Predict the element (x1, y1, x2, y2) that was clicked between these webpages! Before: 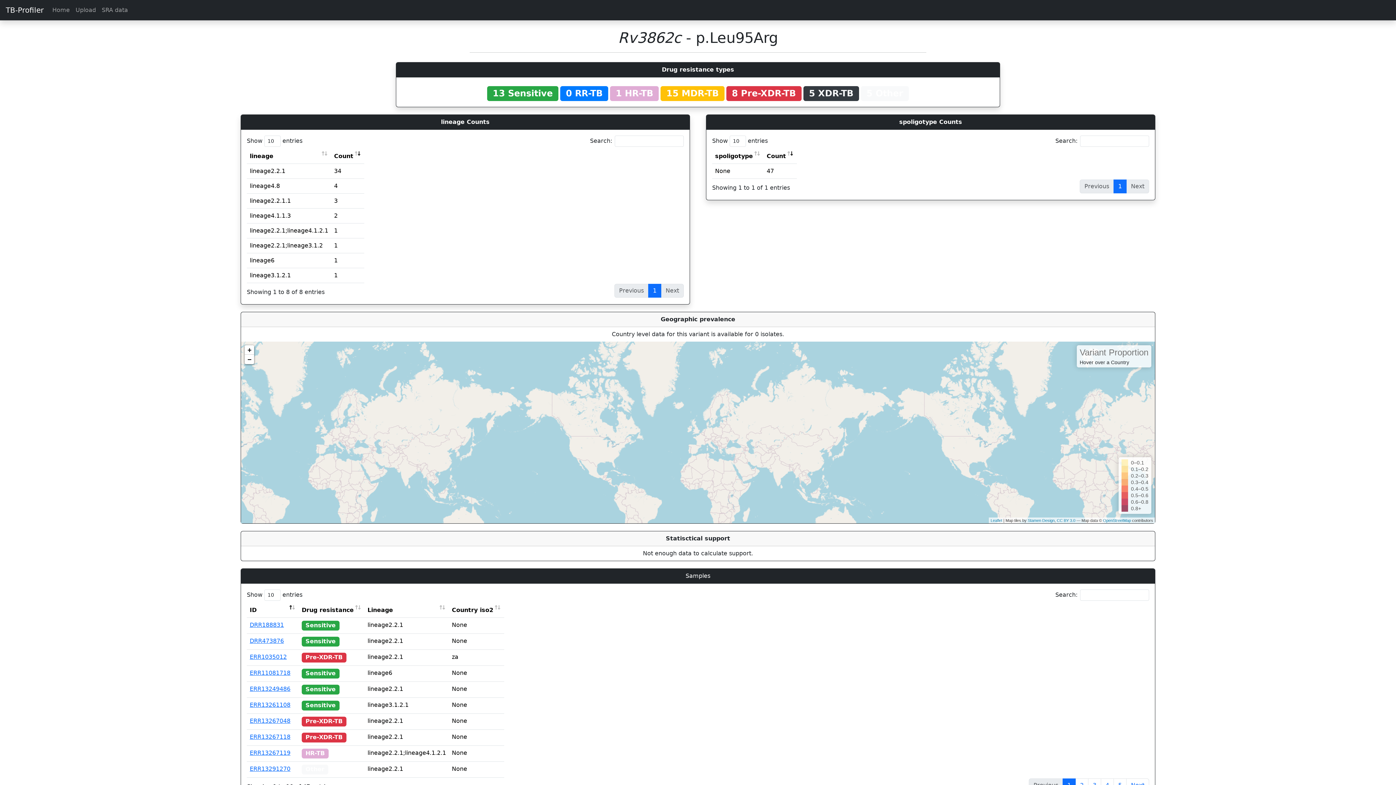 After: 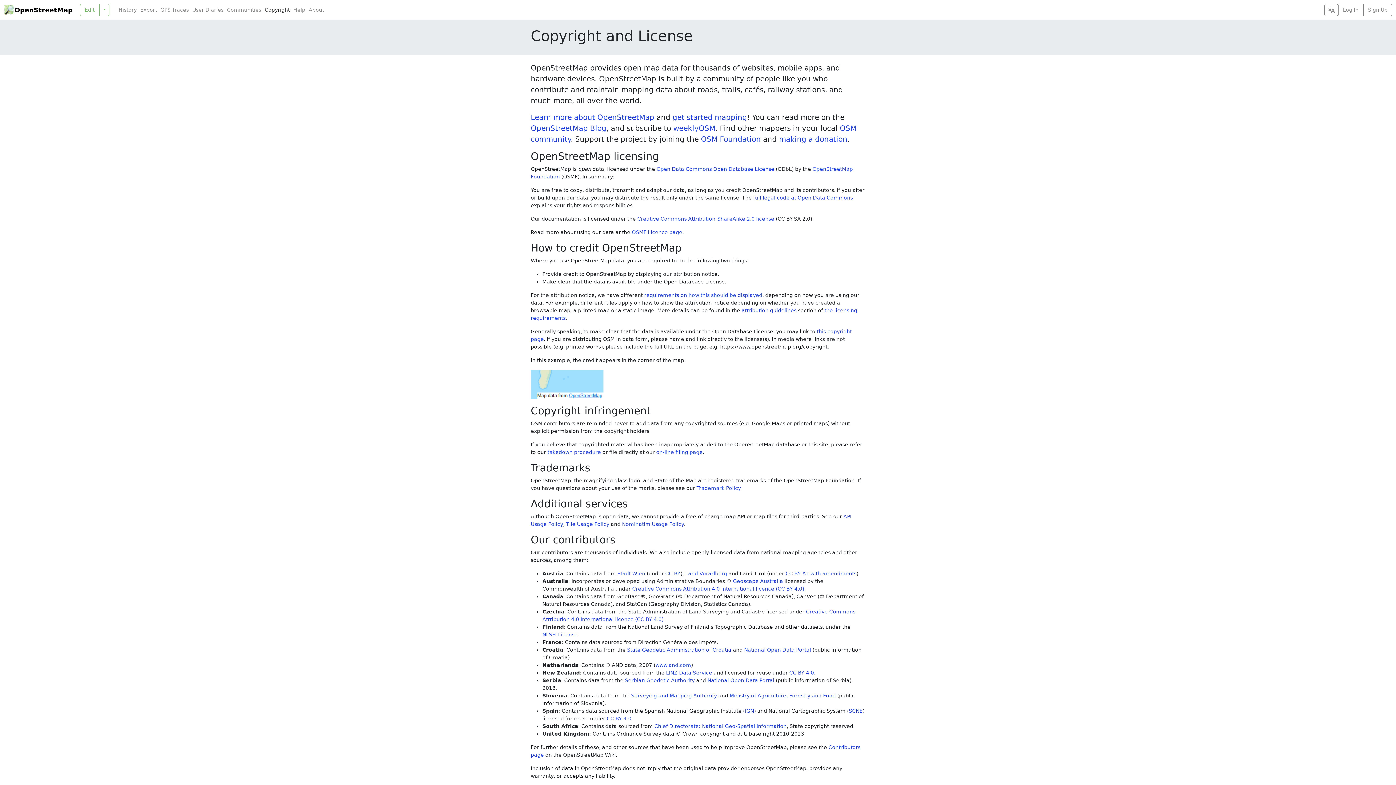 Action: label: OpenStreetMap bbox: (1103, 518, 1131, 522)